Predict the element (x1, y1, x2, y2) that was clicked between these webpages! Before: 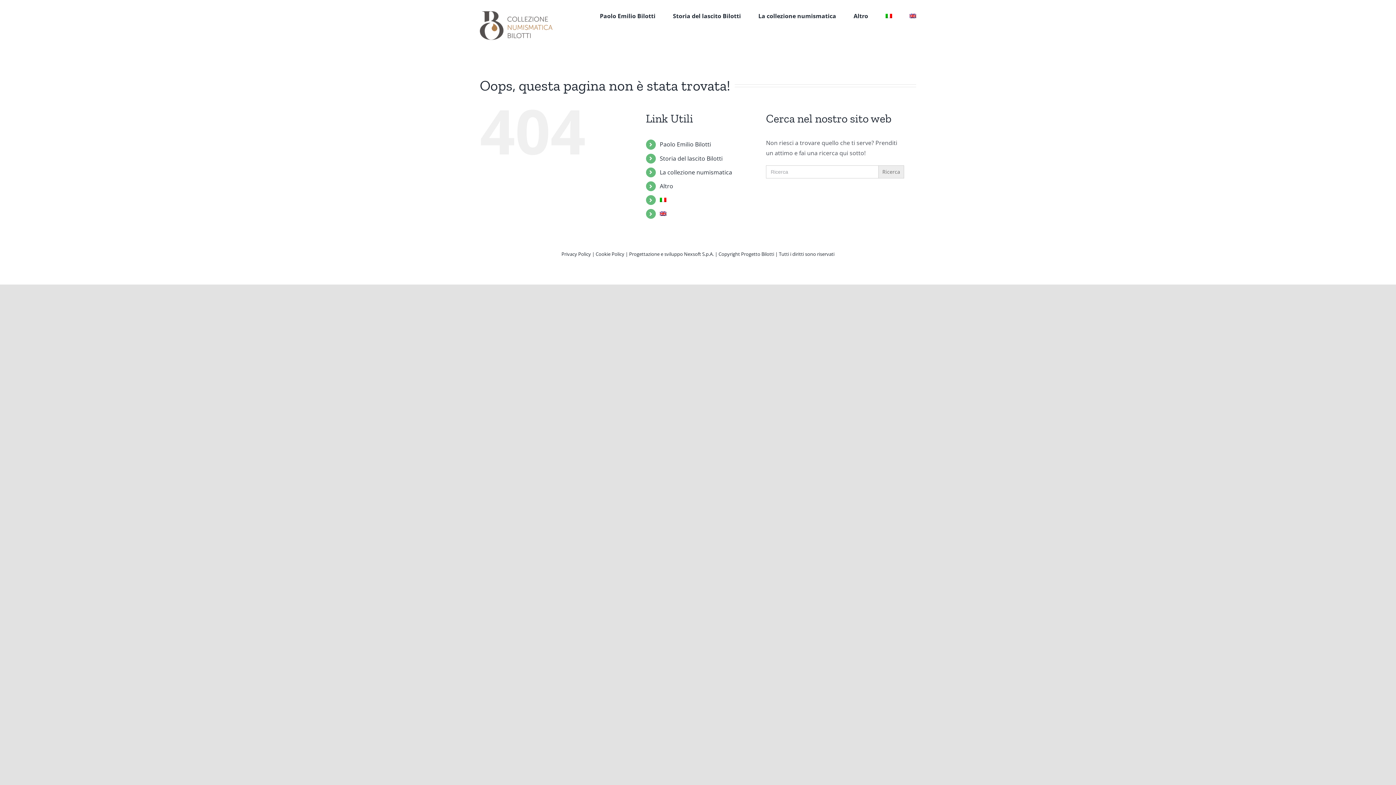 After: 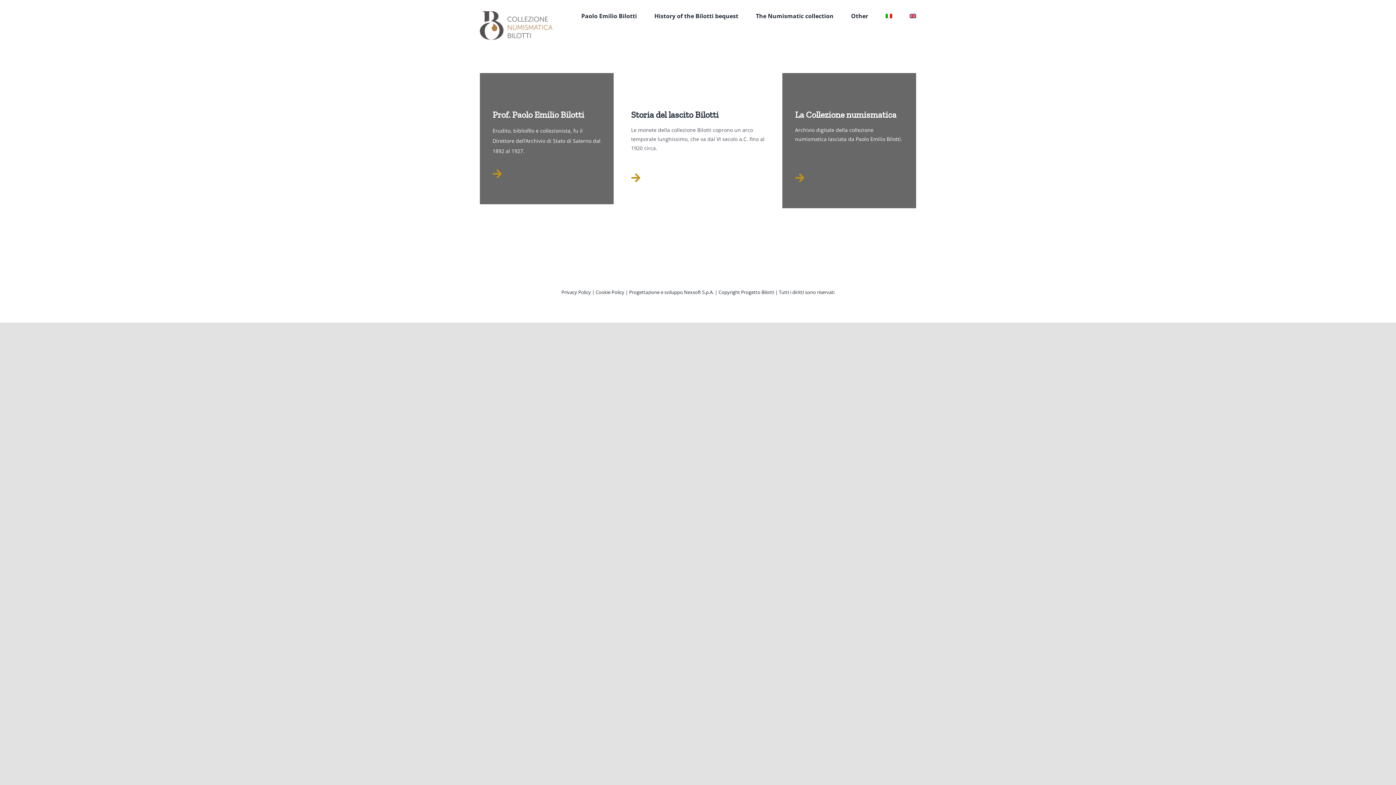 Action: bbox: (659, 209, 666, 217)